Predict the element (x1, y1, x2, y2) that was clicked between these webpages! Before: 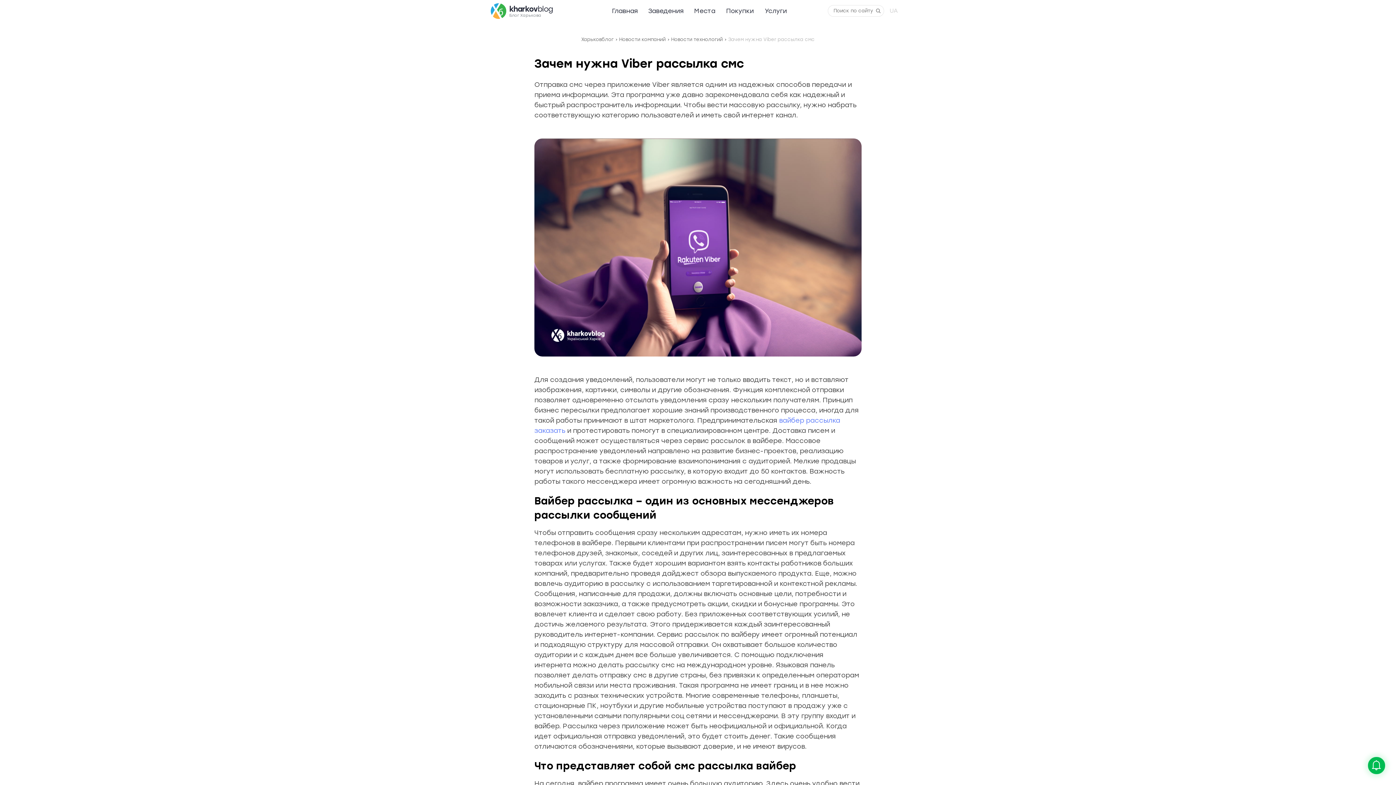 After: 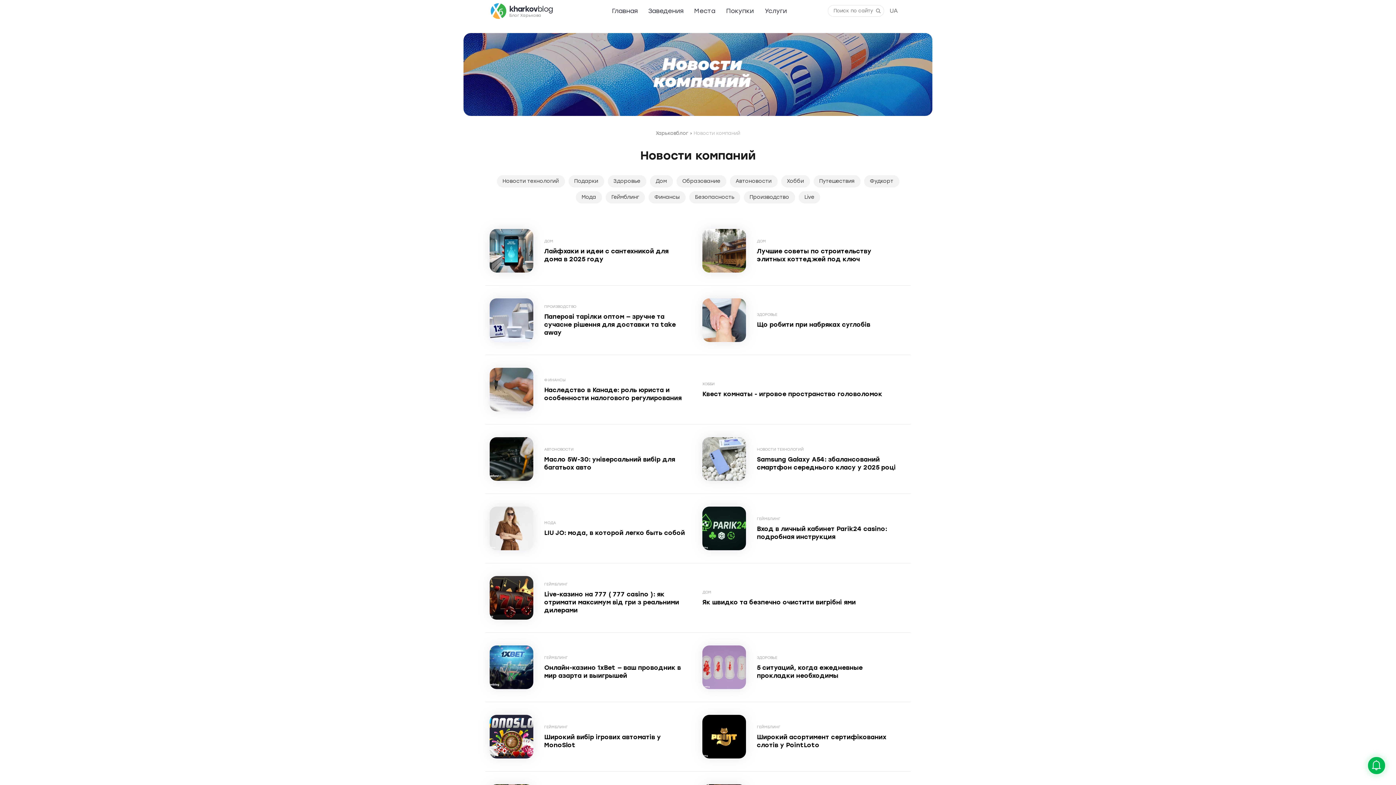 Action: label: Новости компаний bbox: (619, 36, 671, 42)